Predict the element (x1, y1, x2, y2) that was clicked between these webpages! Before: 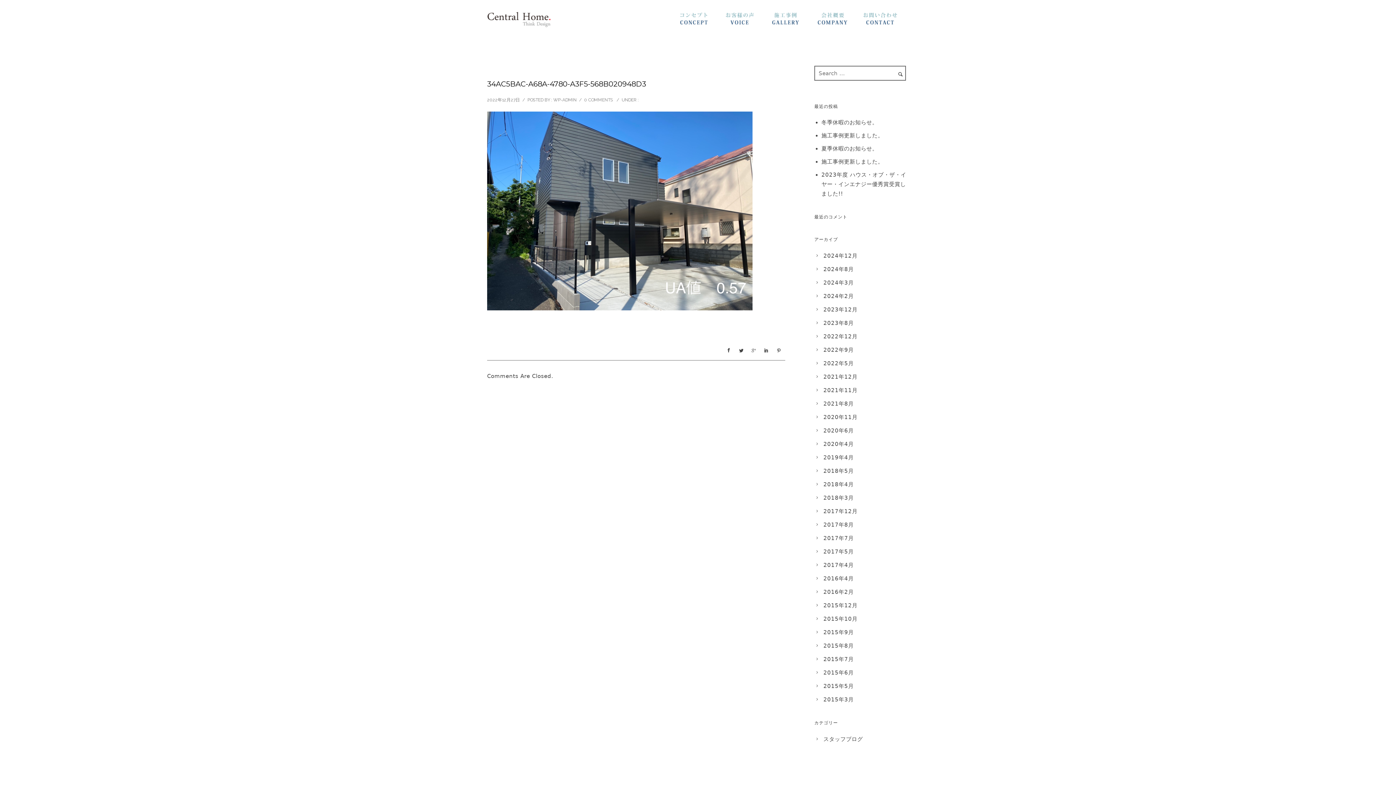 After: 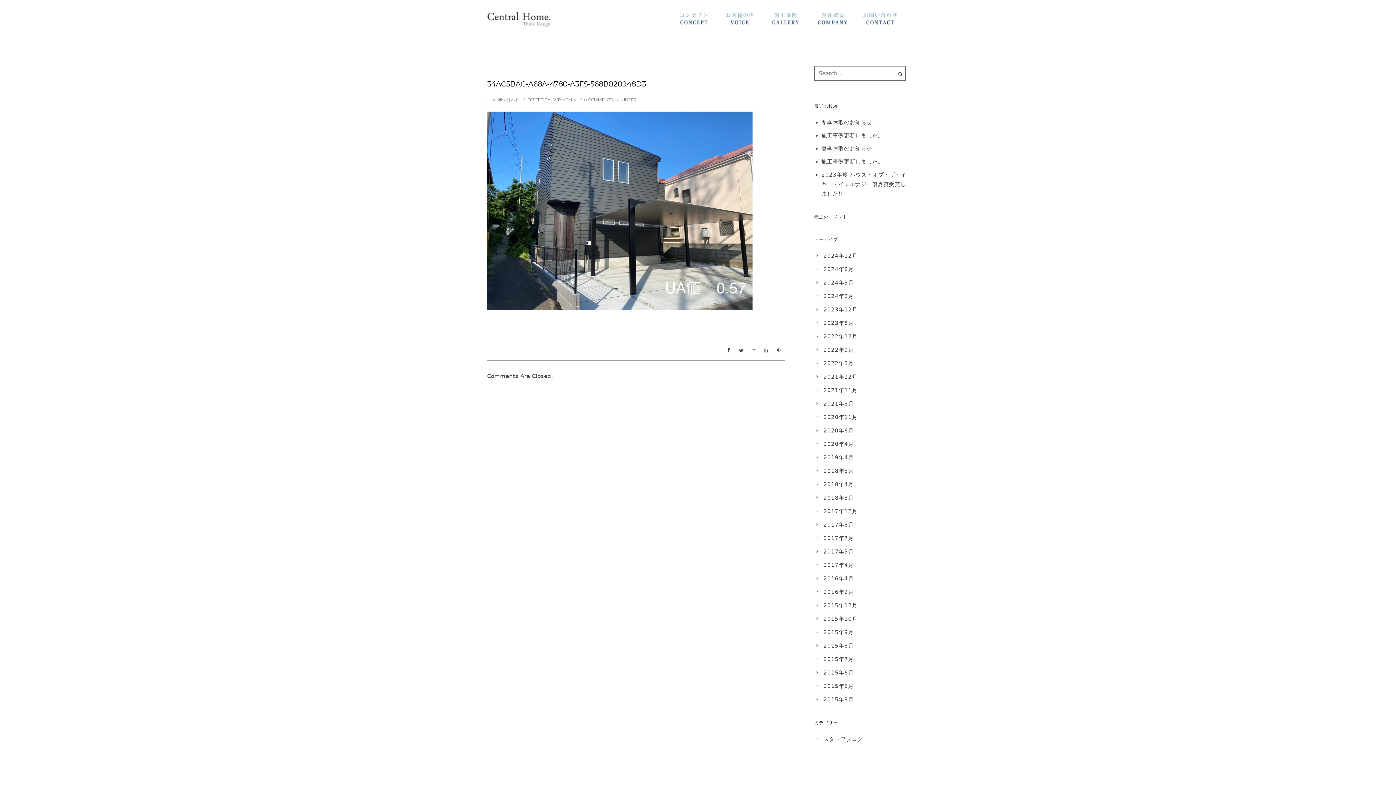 Action: bbox: (738, 345, 744, 356)